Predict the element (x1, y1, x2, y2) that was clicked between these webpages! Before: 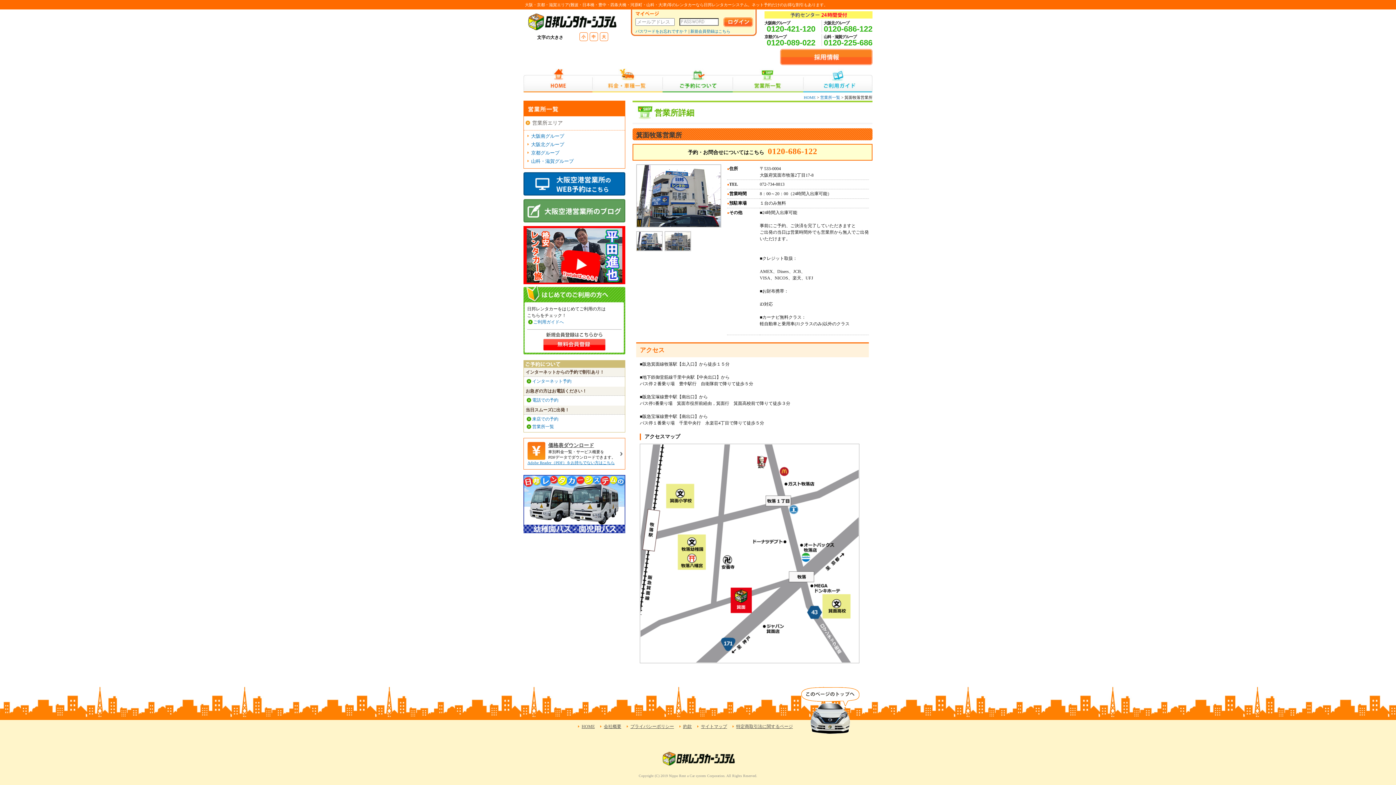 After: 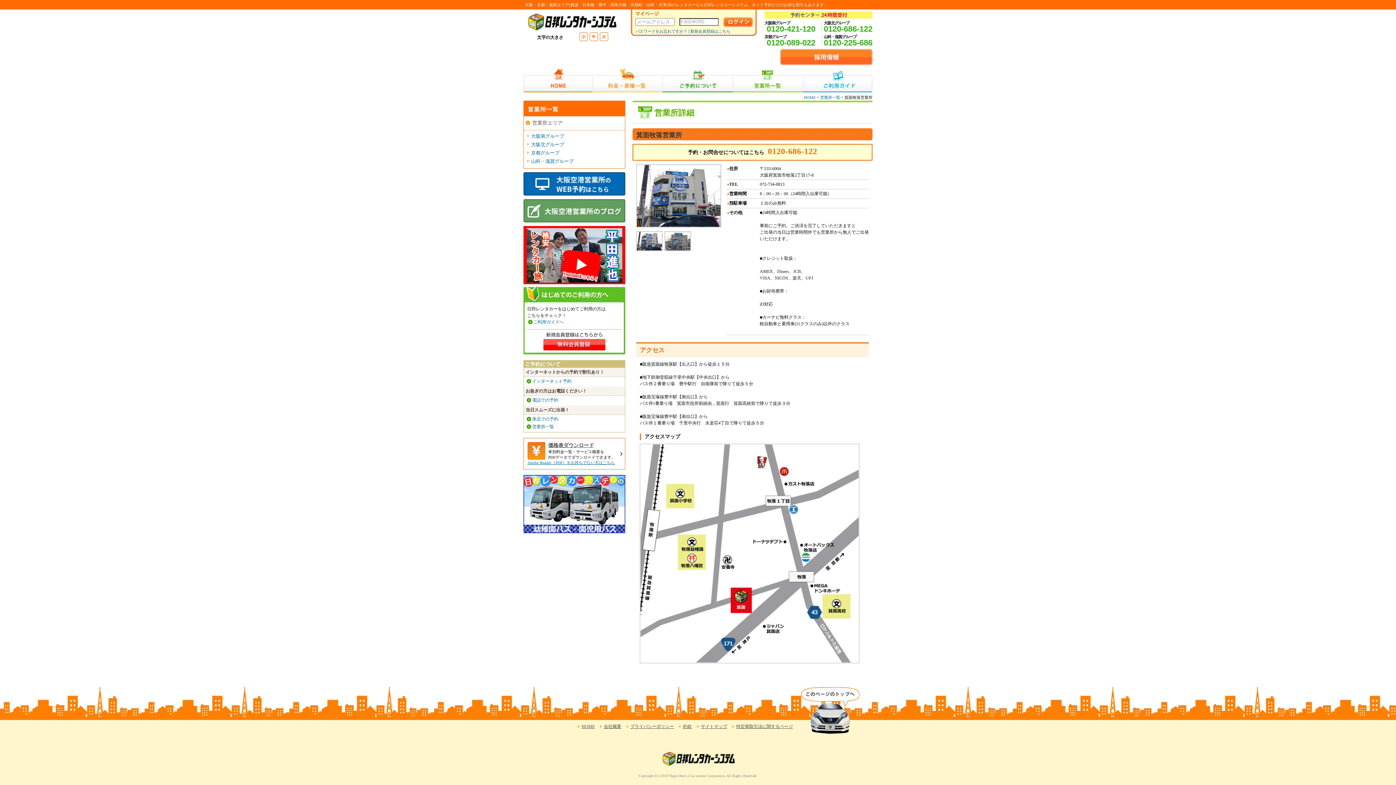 Action: bbox: (548, 442, 594, 448) label: 価格表ダウンロード